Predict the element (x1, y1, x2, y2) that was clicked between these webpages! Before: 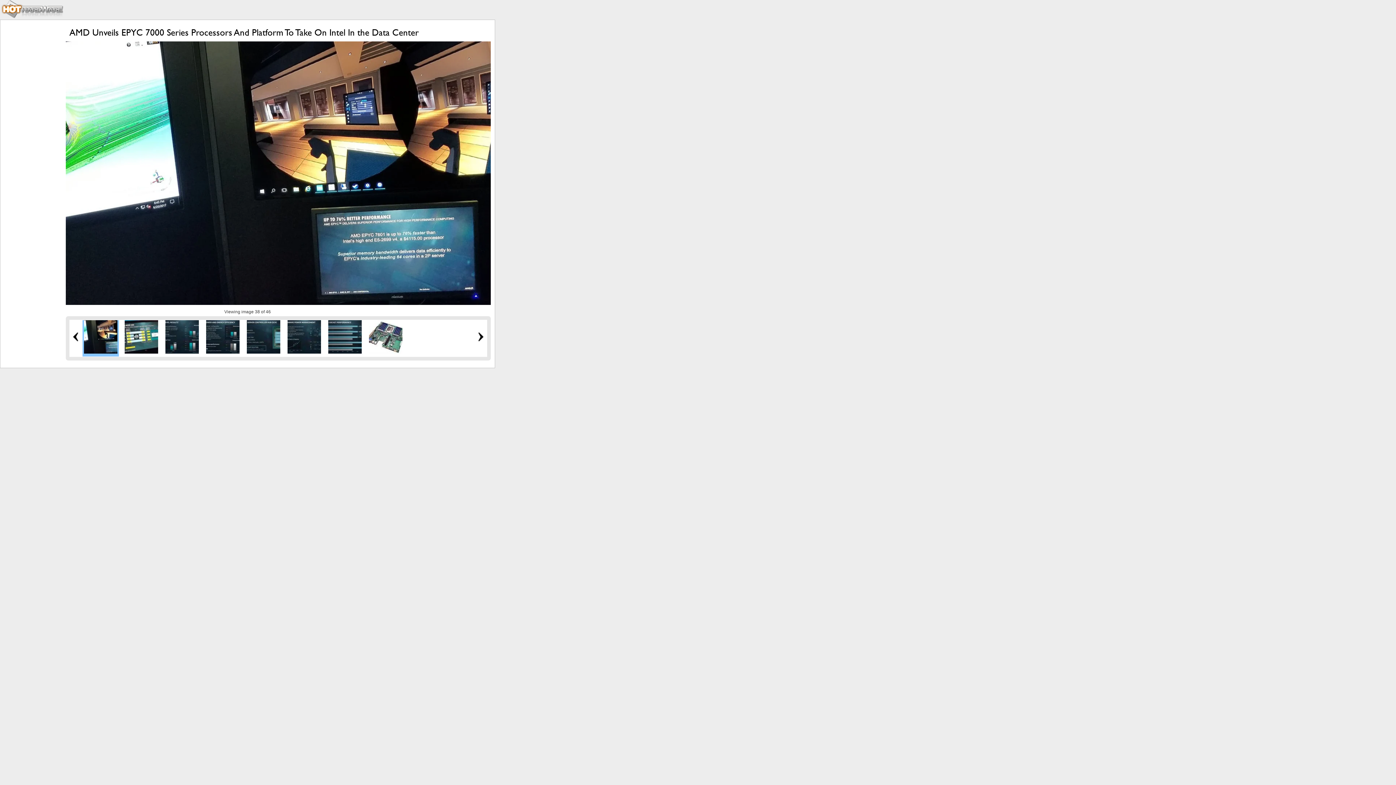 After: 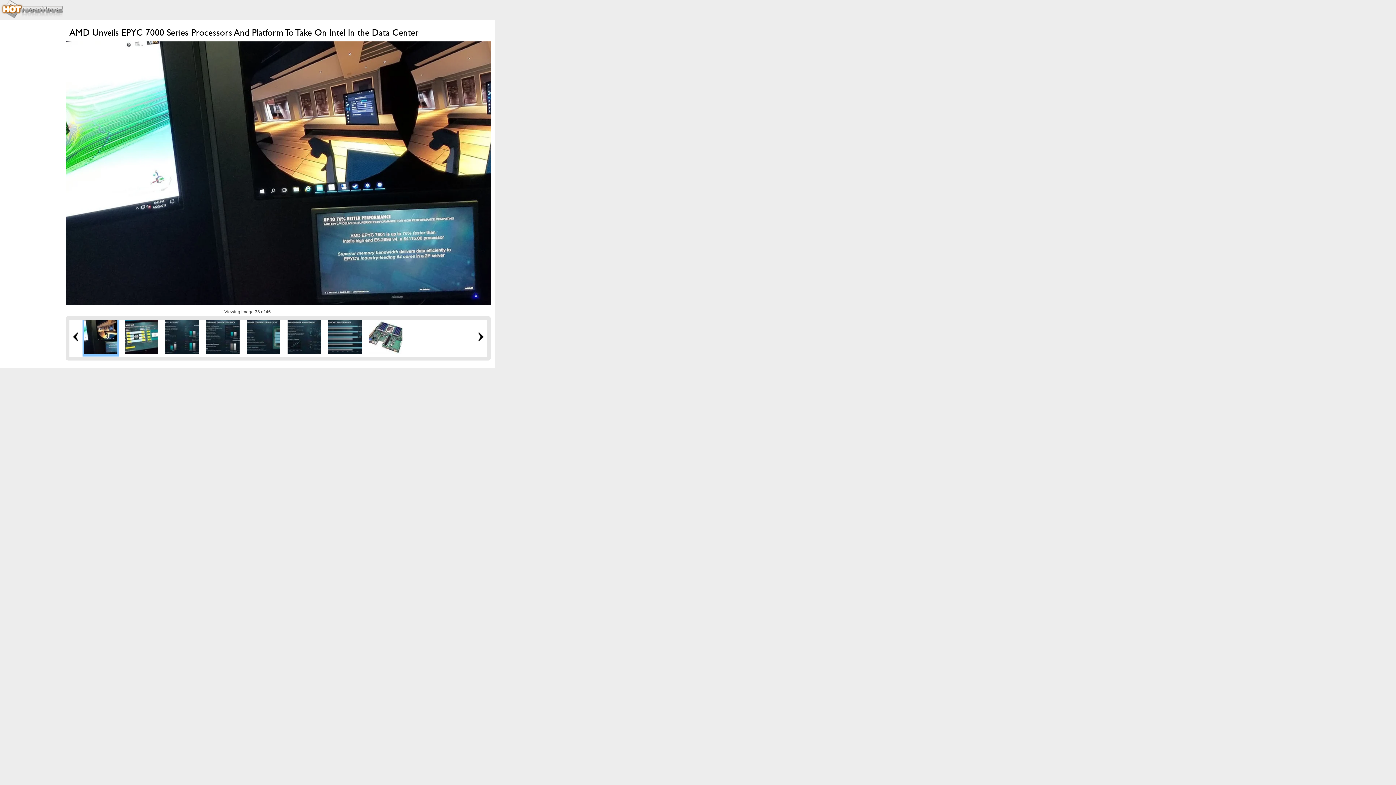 Action: bbox: (84, 349, 117, 354)